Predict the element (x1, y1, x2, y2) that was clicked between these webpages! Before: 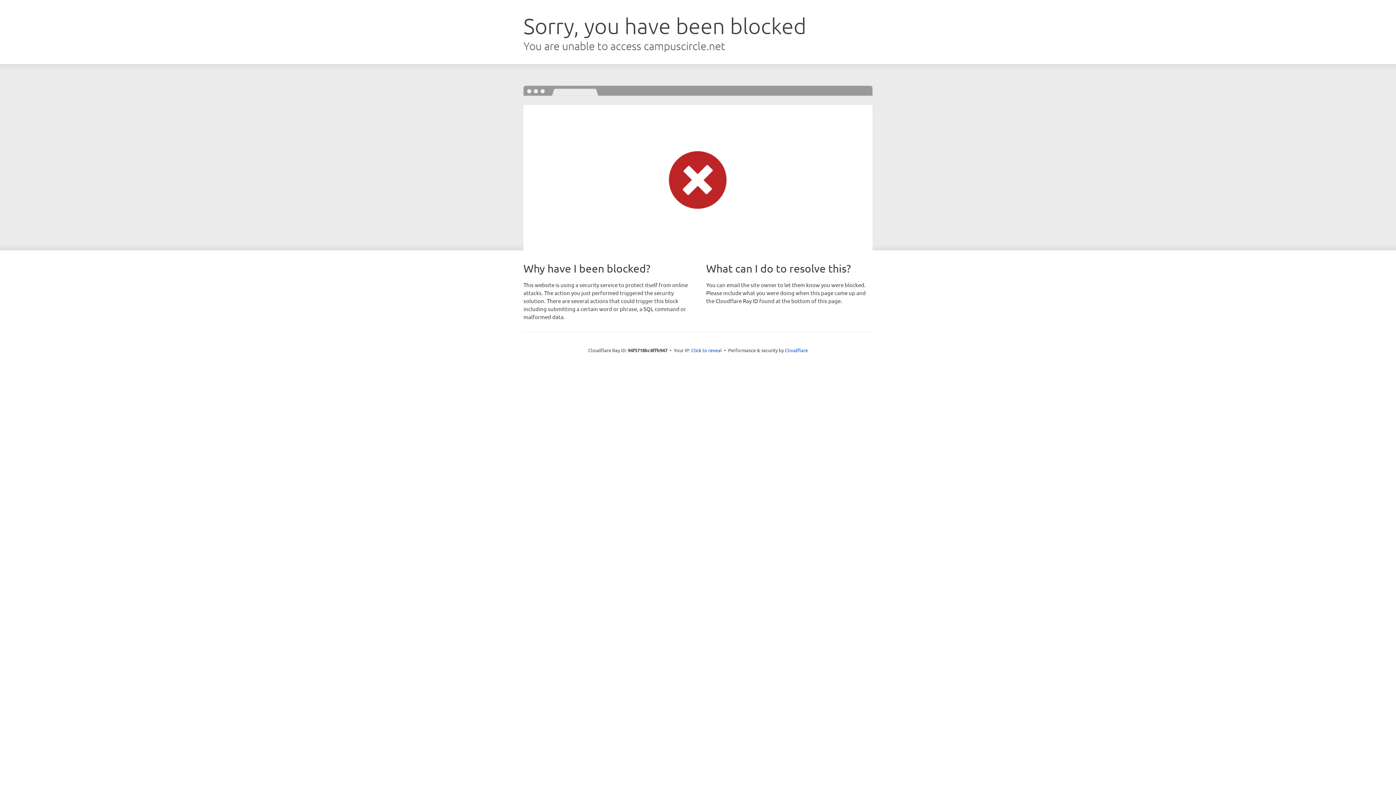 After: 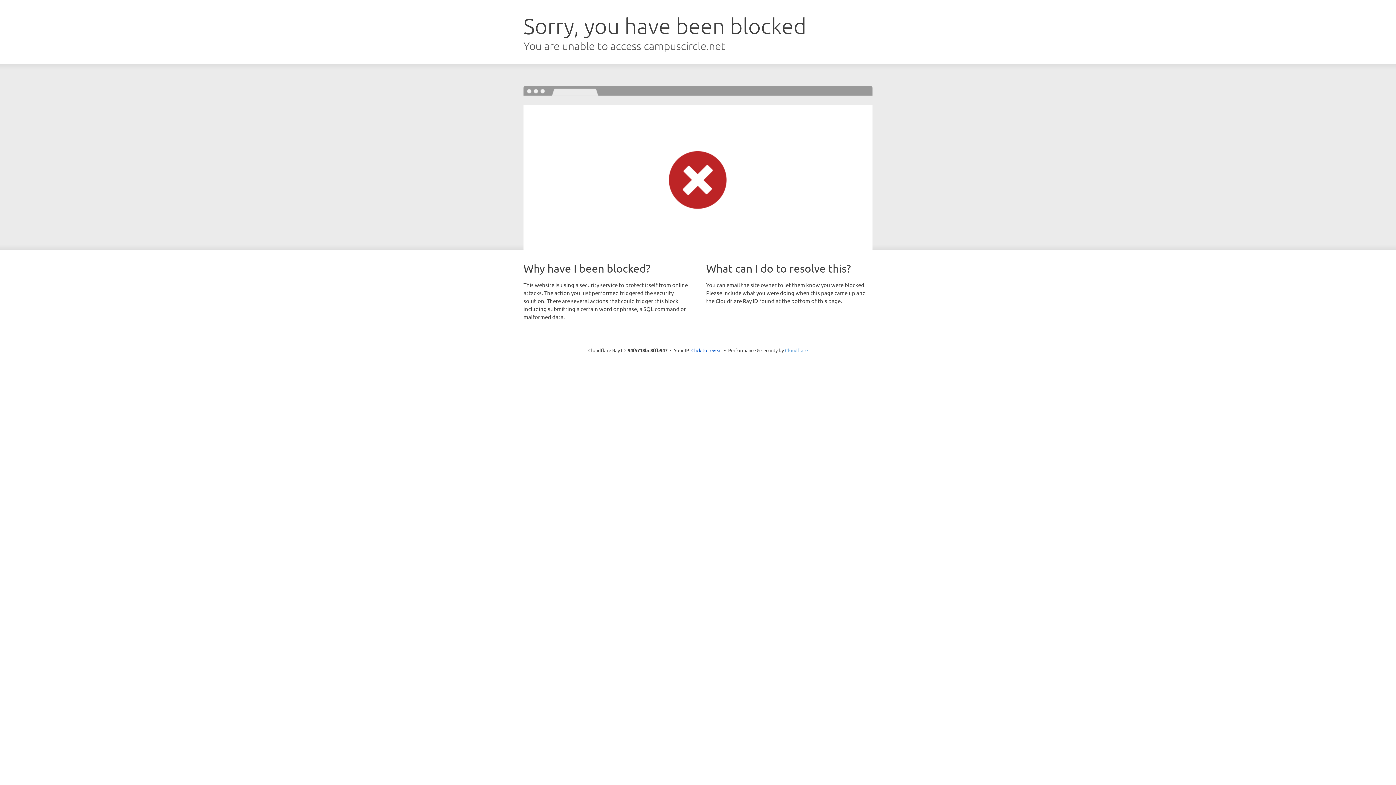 Action: bbox: (785, 347, 808, 353) label: Cloudflare